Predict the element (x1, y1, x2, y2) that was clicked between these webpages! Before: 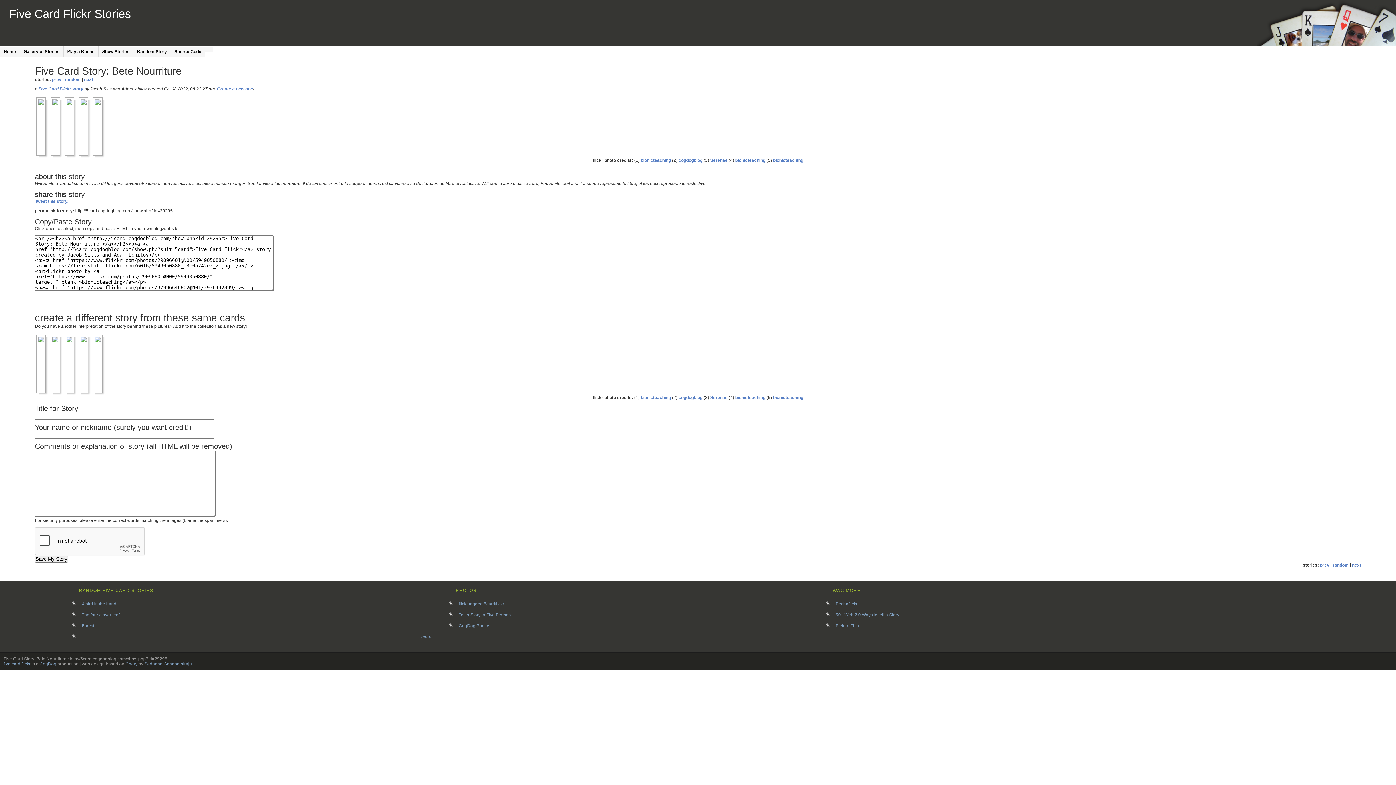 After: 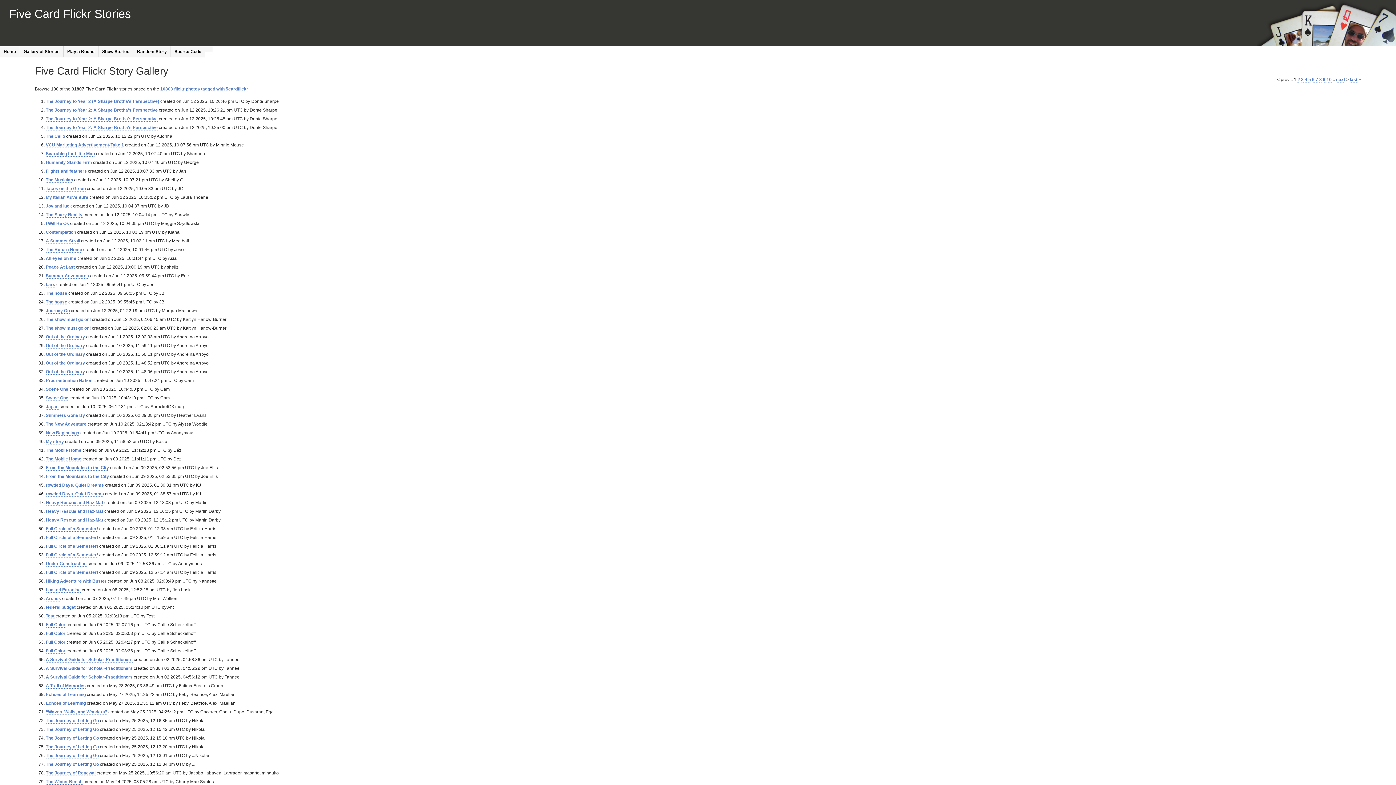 Action: label: Five Card Flickr story bbox: (38, 86, 83, 92)